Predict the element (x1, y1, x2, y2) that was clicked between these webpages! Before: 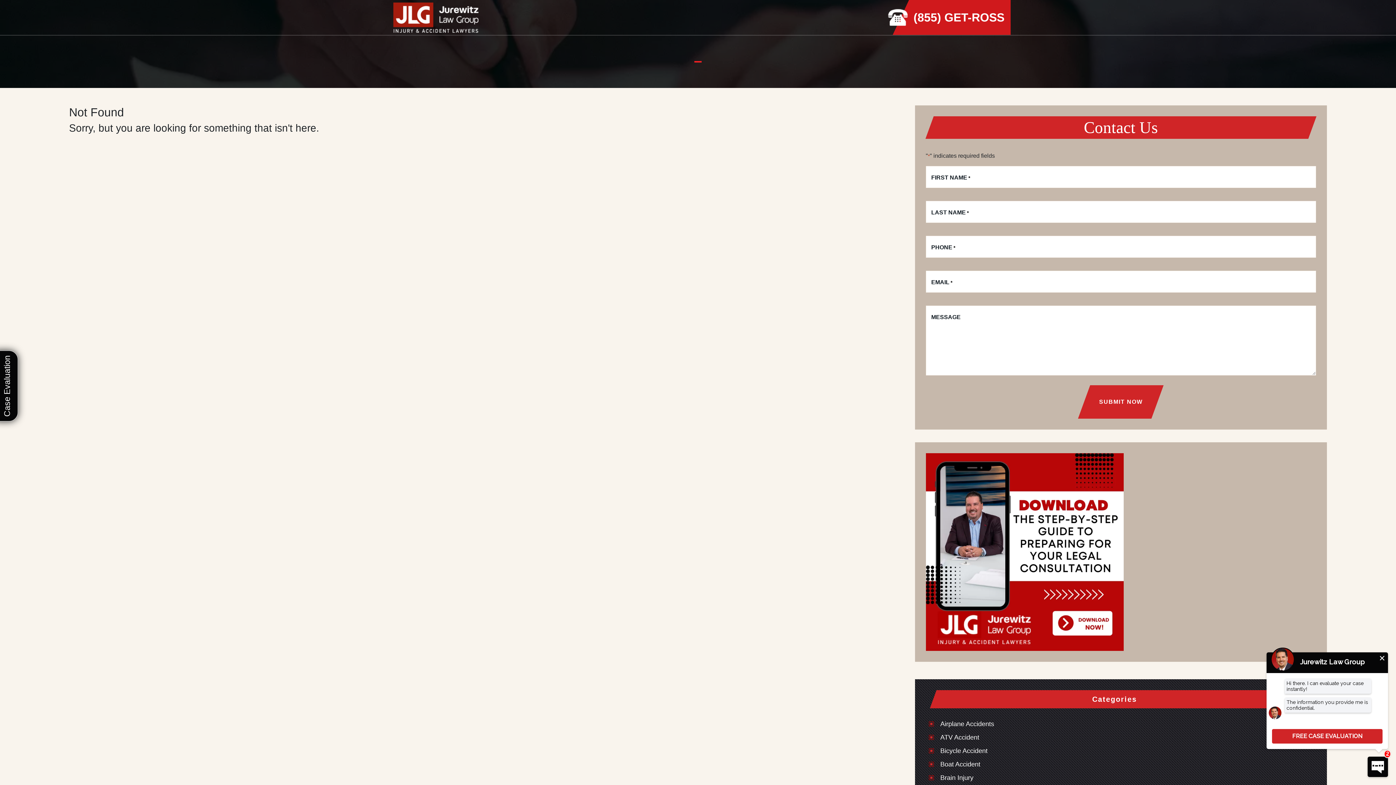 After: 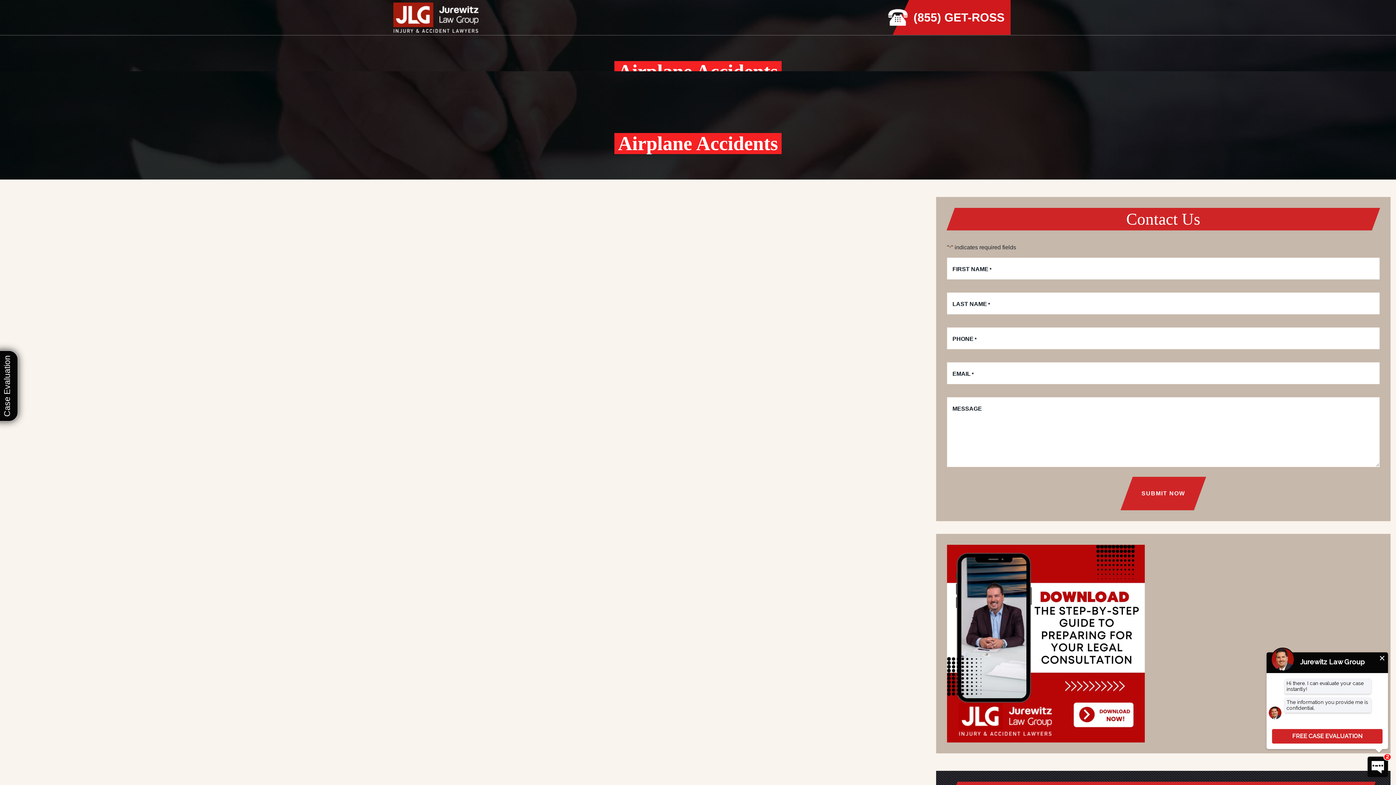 Action: label: Airplane Accidents bbox: (940, 719, 994, 729)